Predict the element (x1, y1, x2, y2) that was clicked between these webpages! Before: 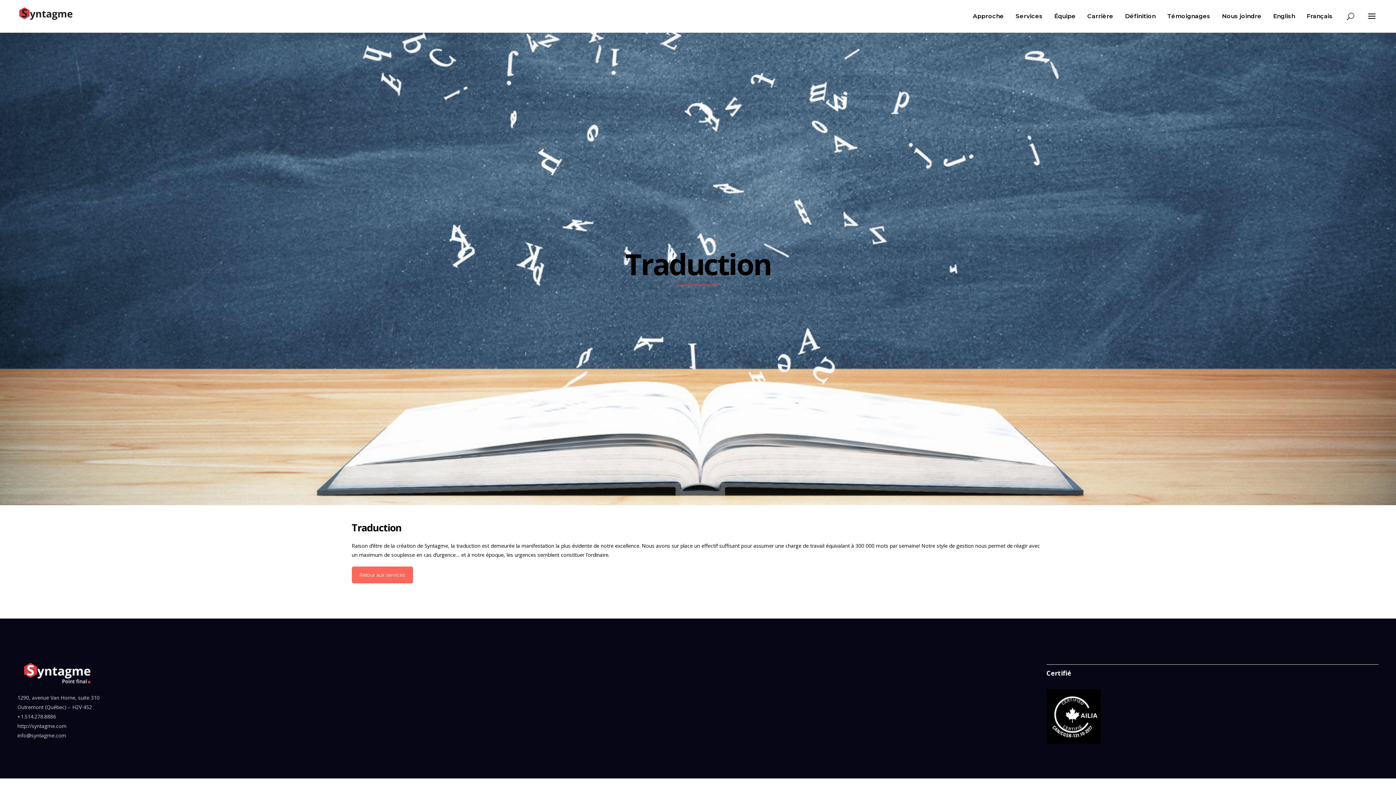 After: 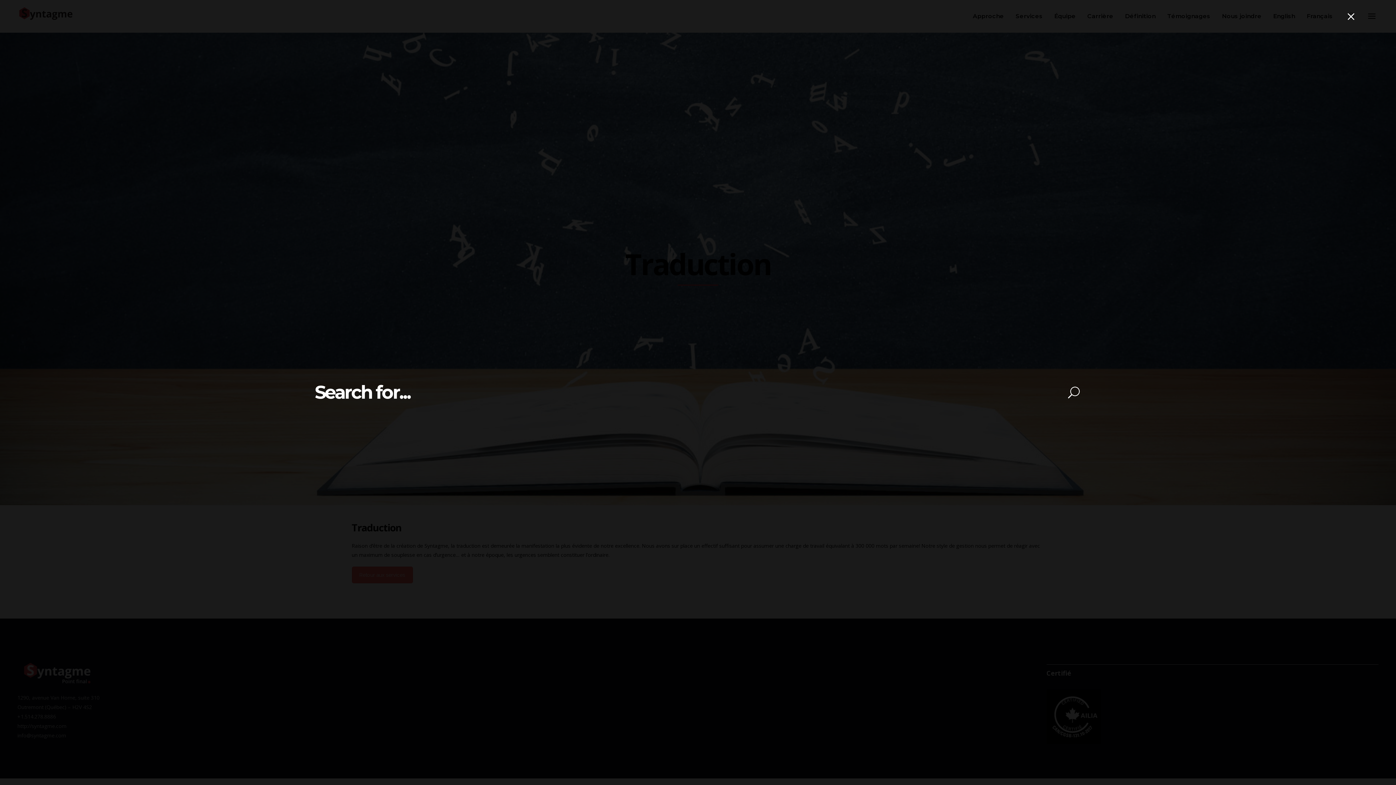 Action: bbox: (1347, 12, 1354, 20)